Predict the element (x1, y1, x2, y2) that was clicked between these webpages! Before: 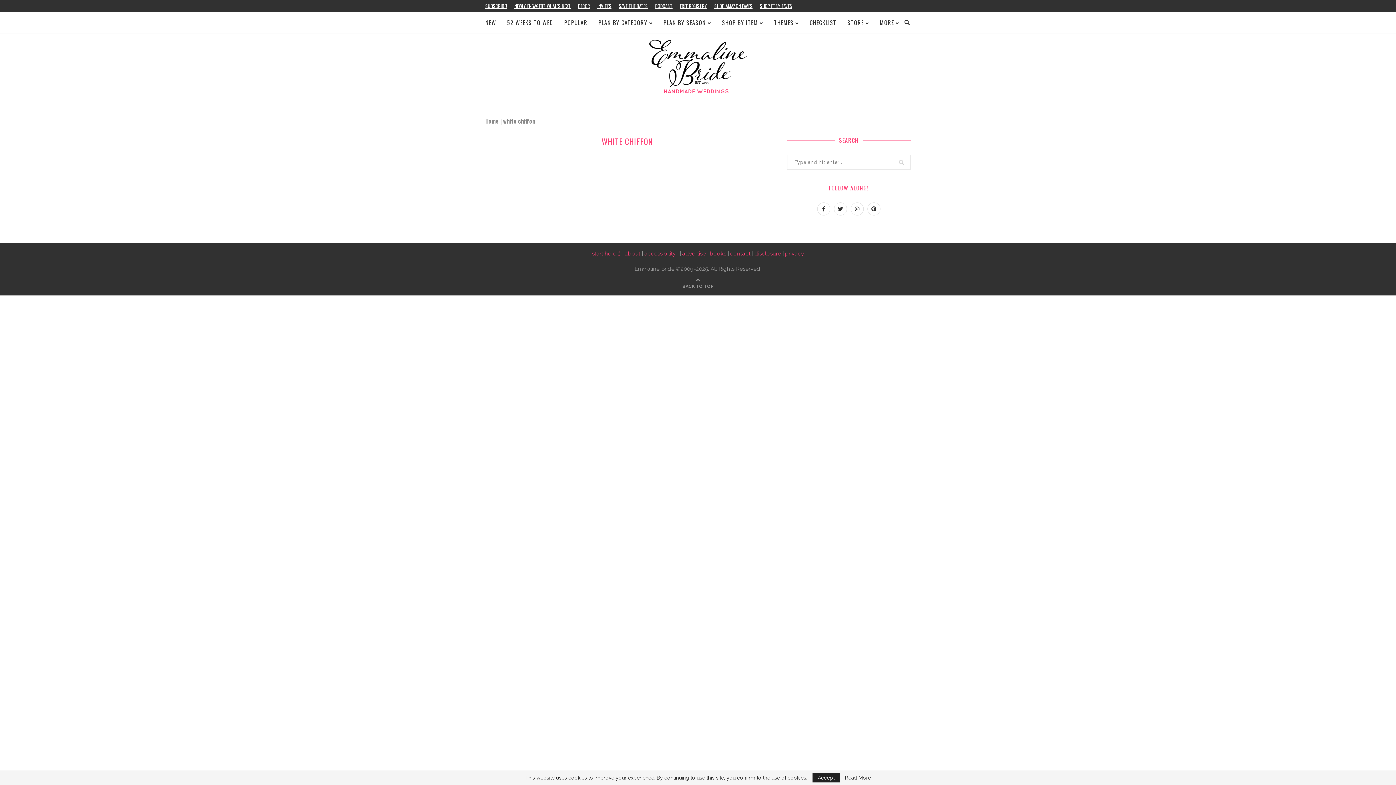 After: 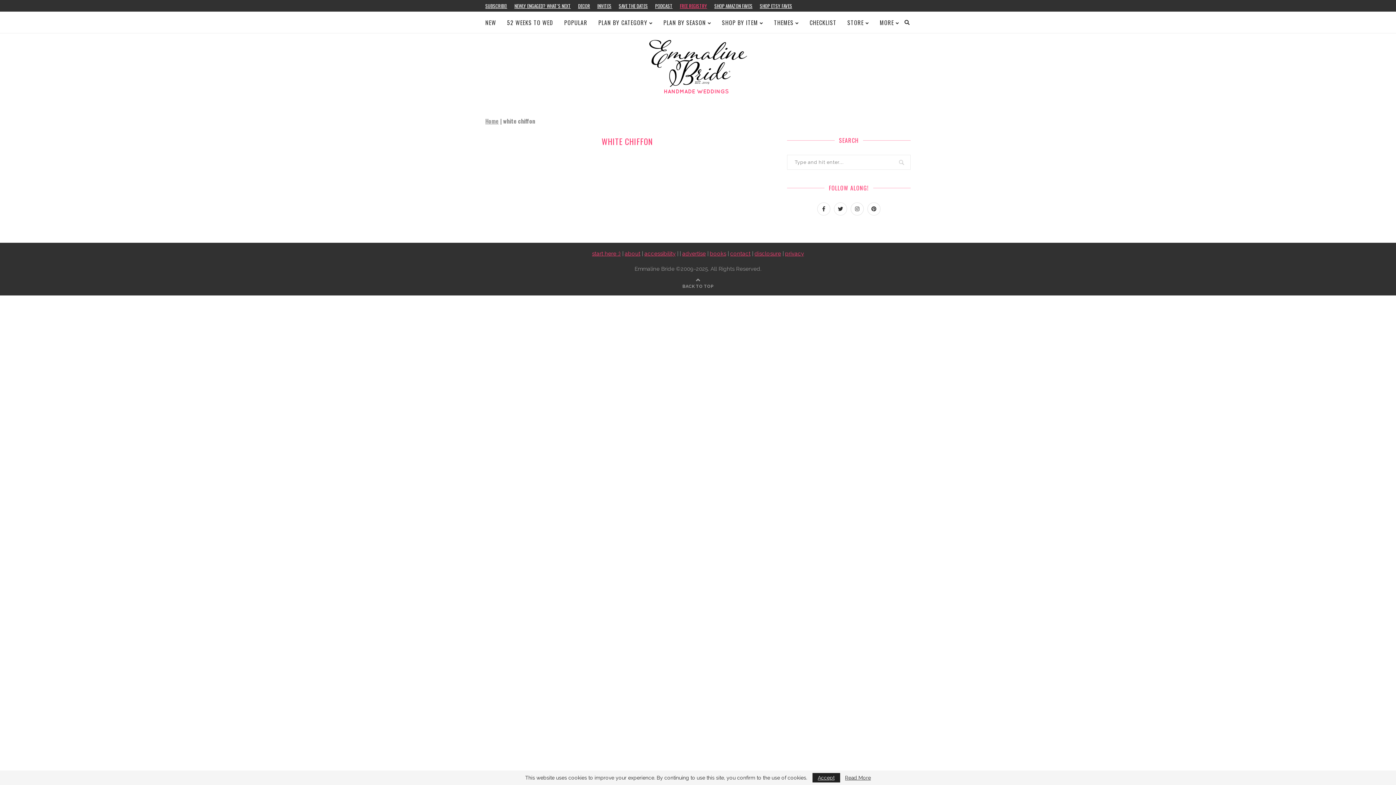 Action: bbox: (680, 0, 707, 11) label: FREE REGISTRY